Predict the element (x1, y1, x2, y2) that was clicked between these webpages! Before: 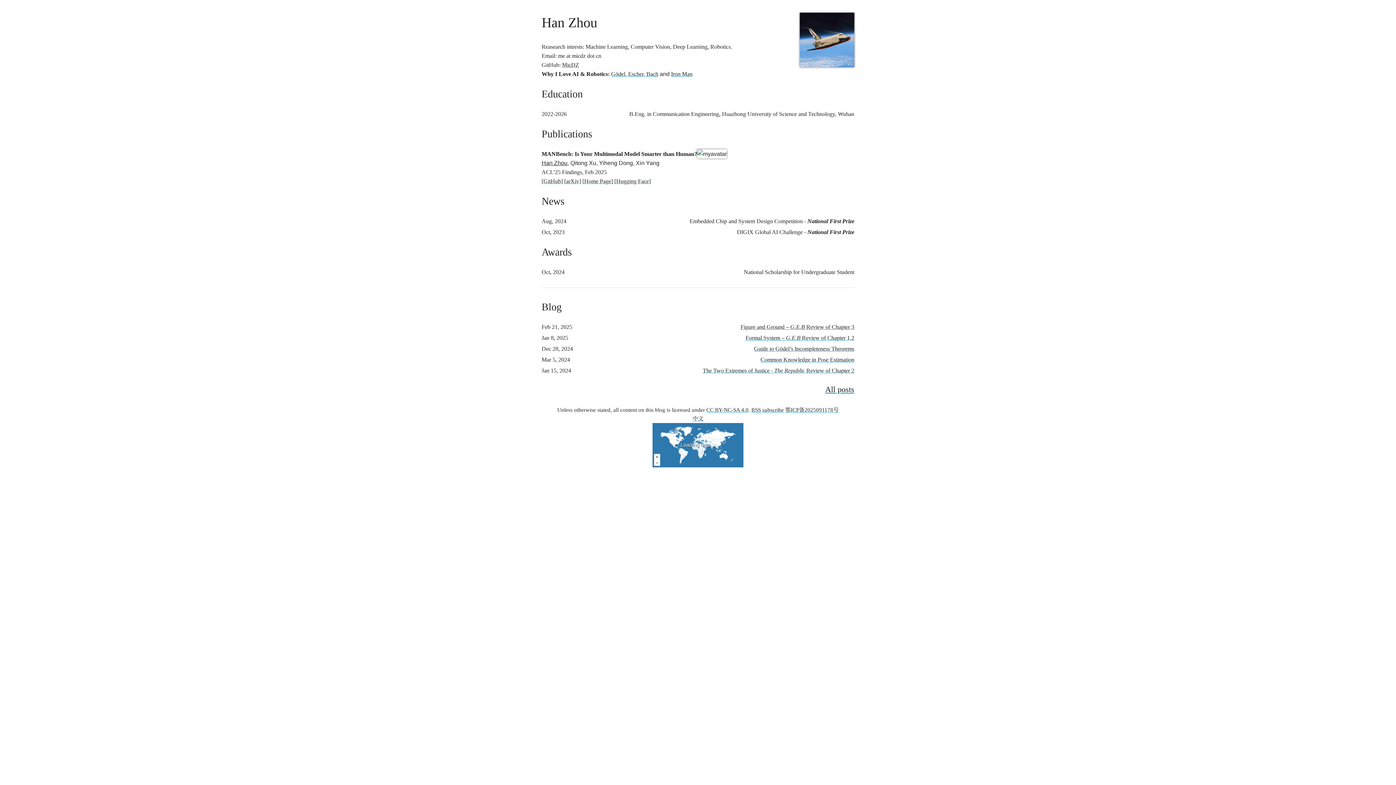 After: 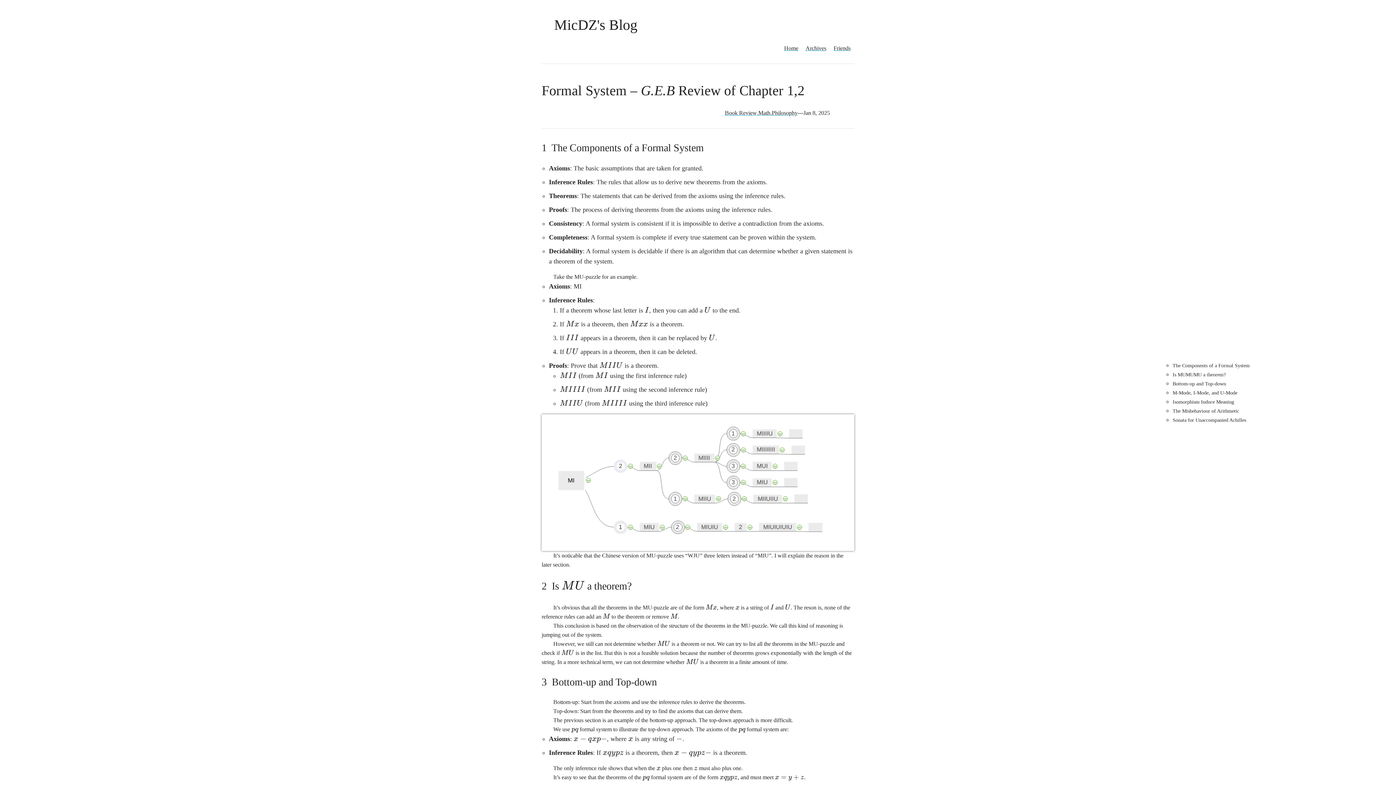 Action: label: Formal System – G.E.B Review of Chapter 1,2 bbox: (745, 333, 854, 342)